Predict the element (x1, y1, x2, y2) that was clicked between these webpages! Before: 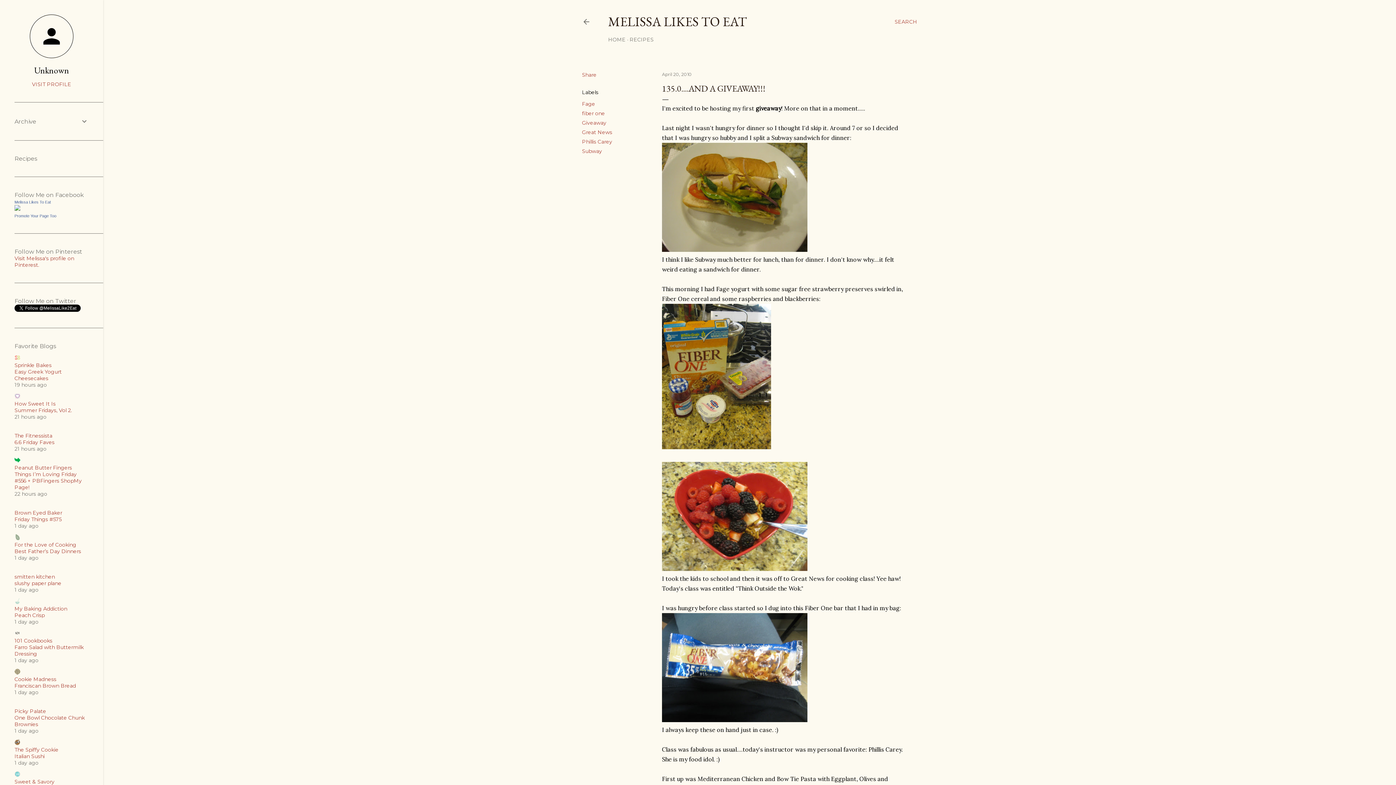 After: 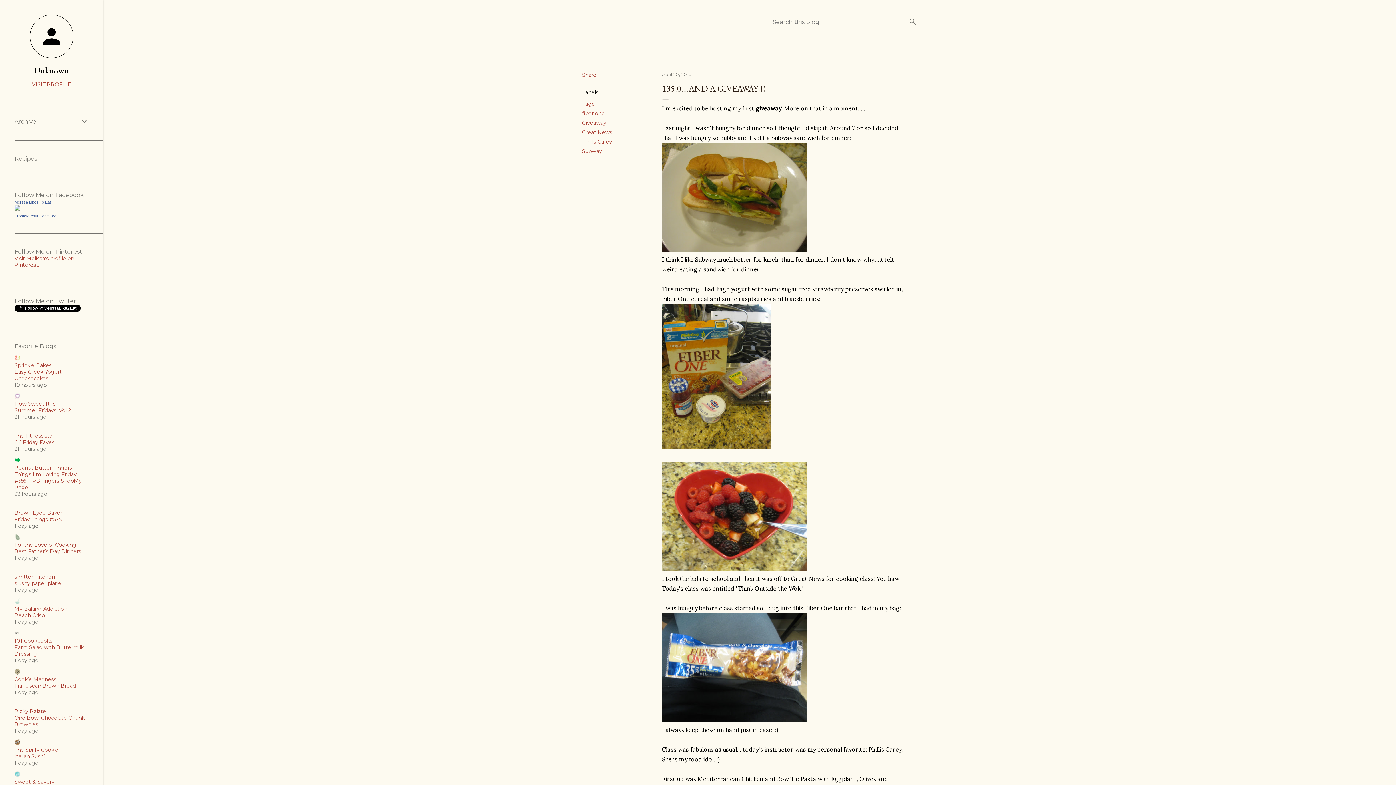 Action: bbox: (894, 13, 917, 30) label: Search